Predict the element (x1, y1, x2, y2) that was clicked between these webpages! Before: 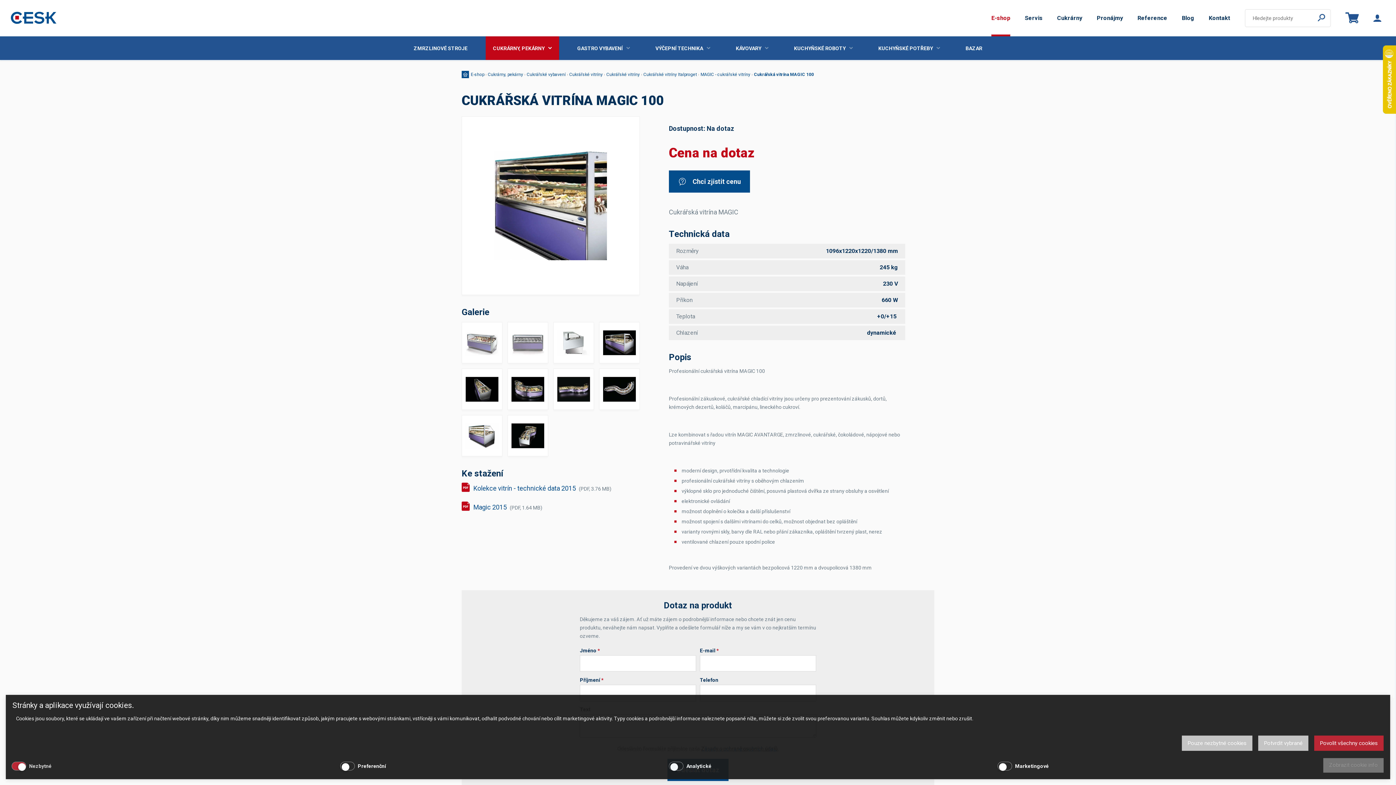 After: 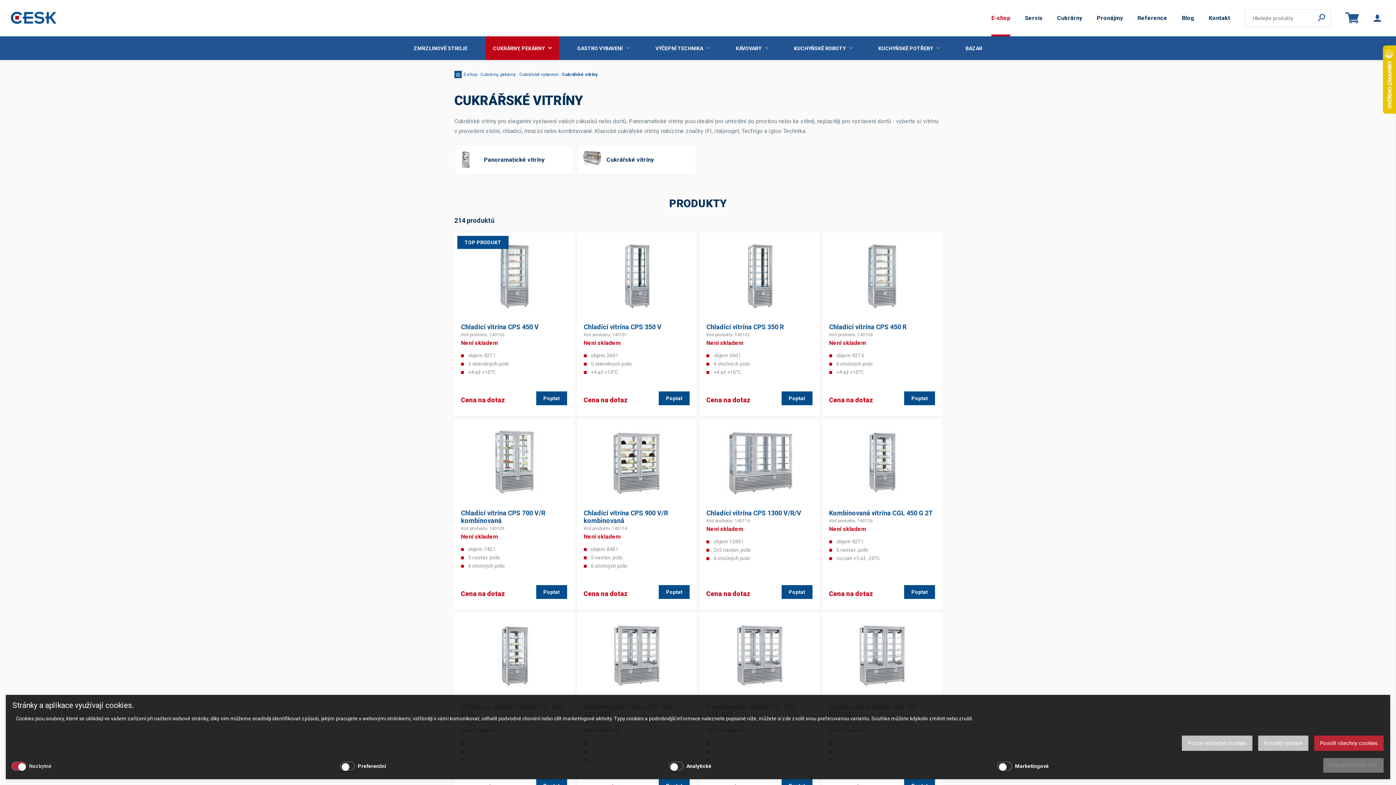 Action: label: Cukrářské vitríny bbox: (569, 72, 602, 77)